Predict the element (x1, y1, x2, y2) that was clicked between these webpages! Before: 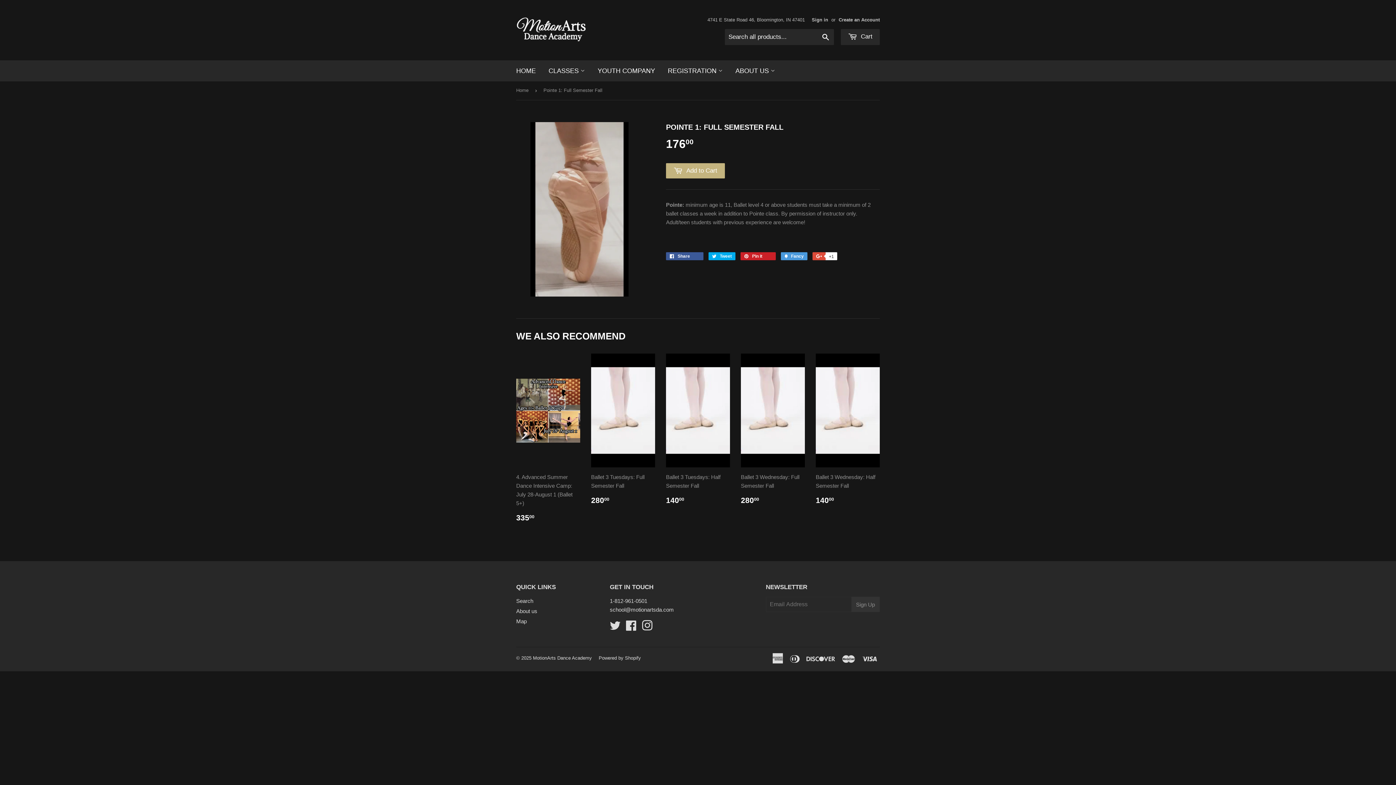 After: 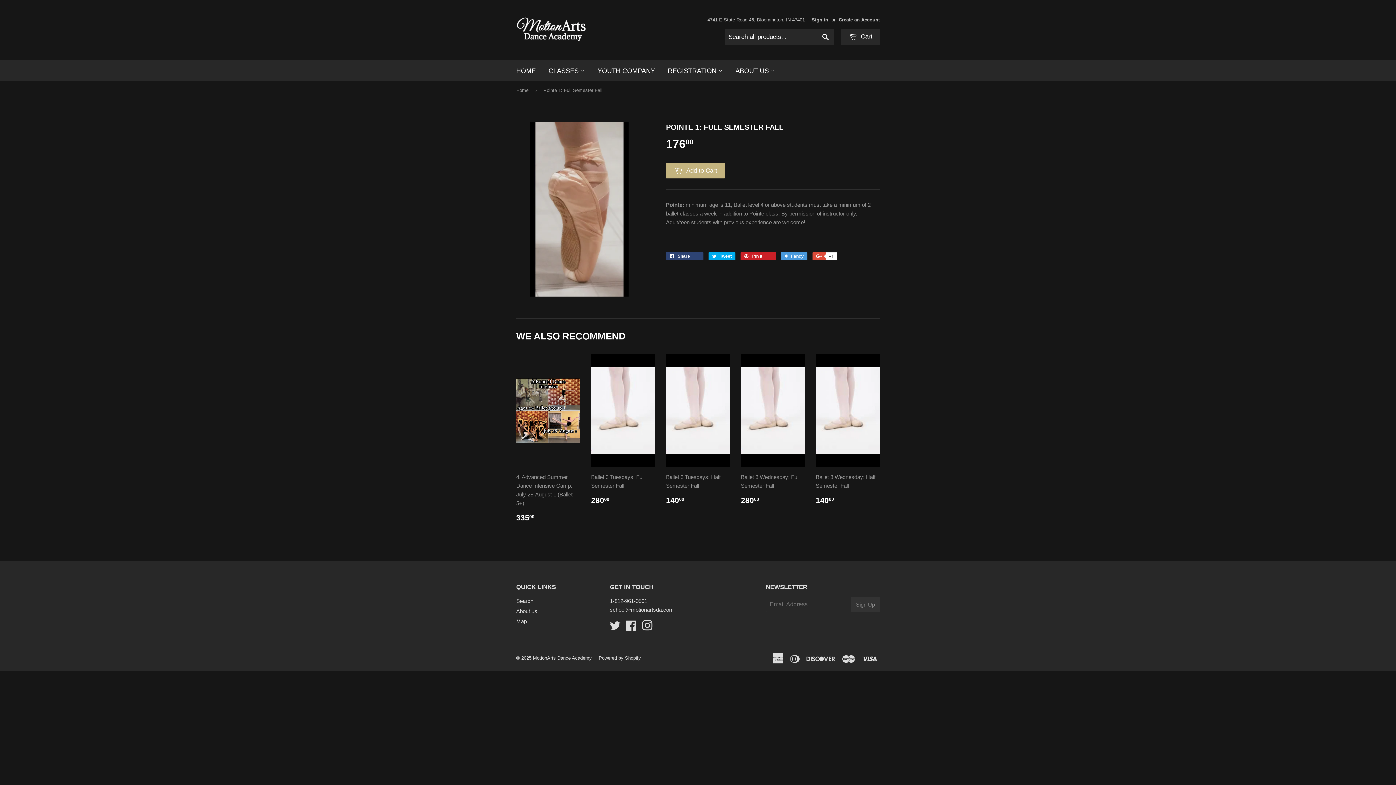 Action: bbox: (666, 252, 703, 260) label:  Share 0